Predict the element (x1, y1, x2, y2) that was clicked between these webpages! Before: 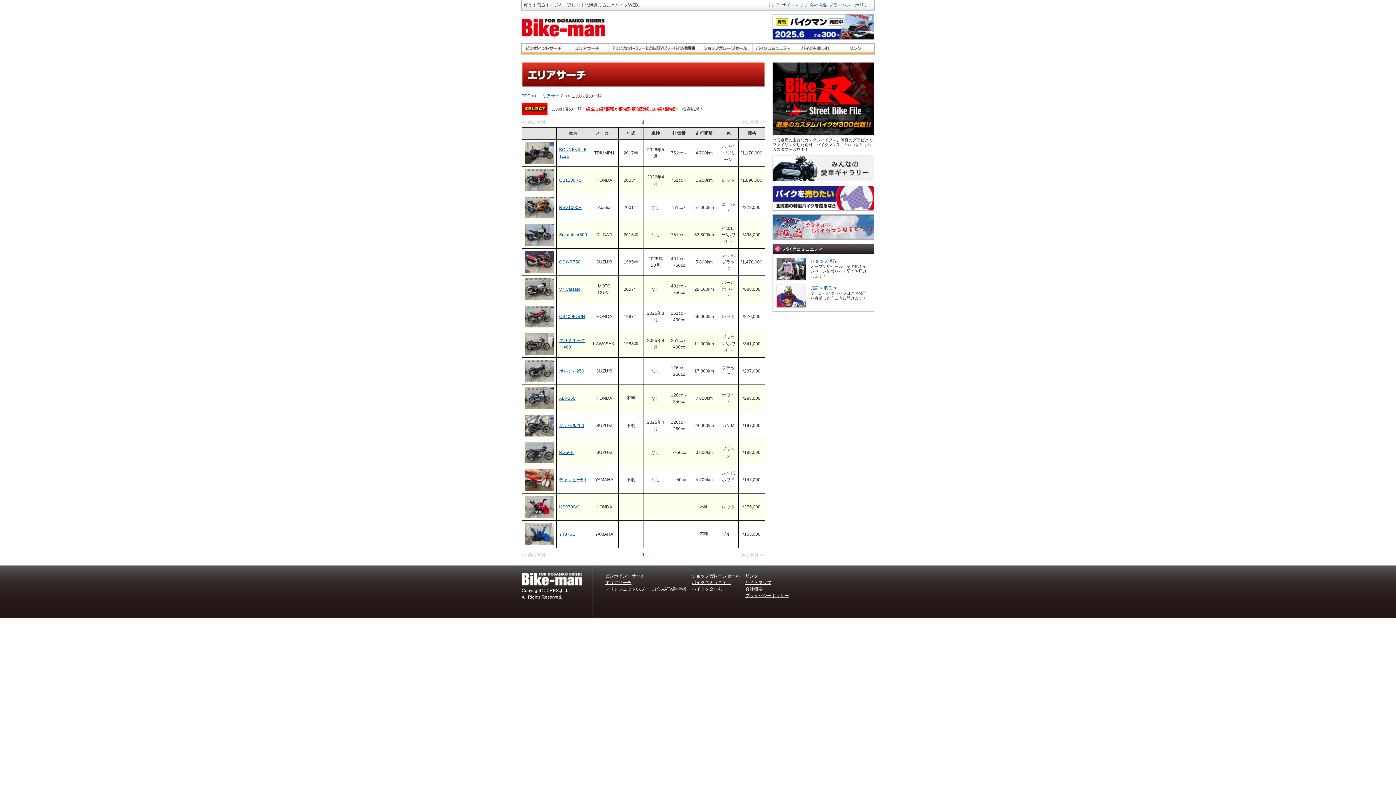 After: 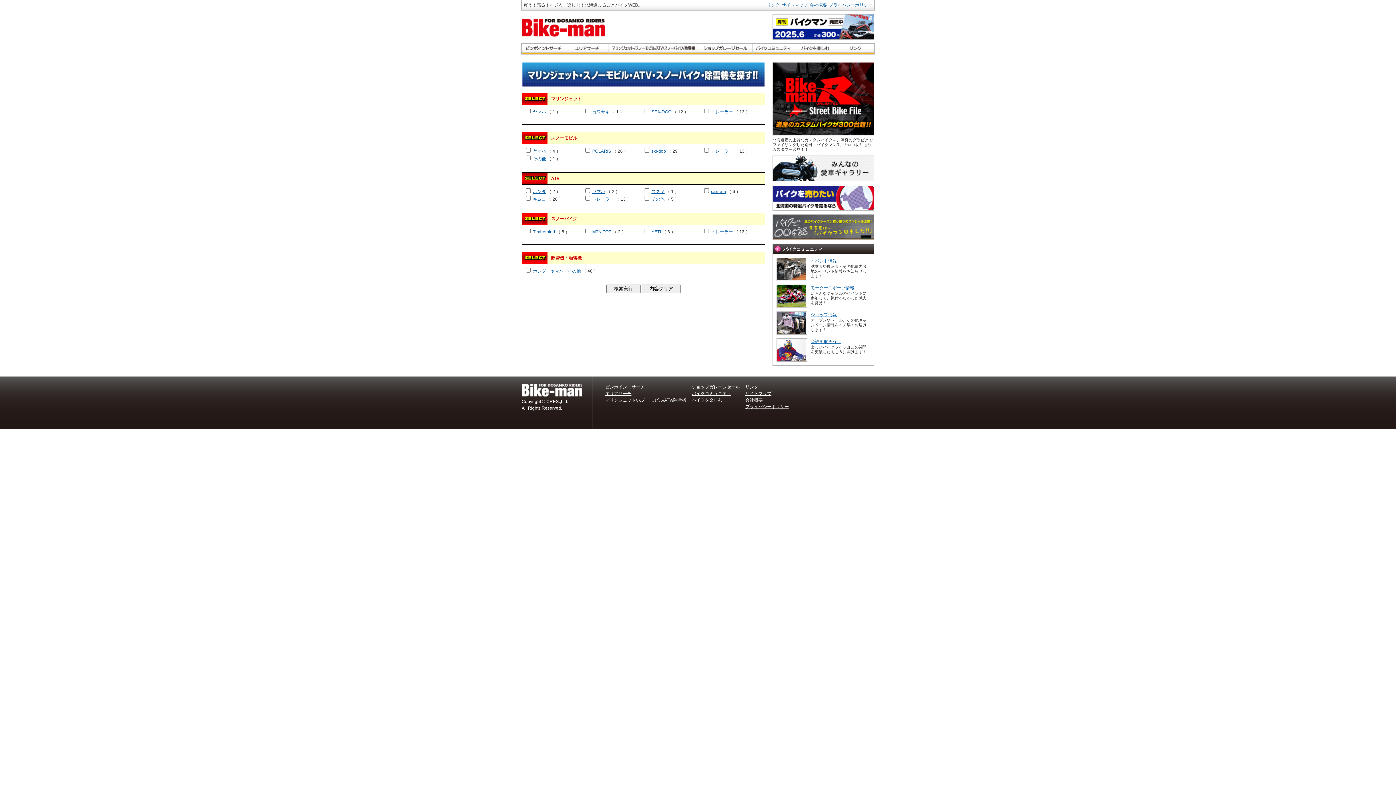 Action: bbox: (609, 48, 698, 53)